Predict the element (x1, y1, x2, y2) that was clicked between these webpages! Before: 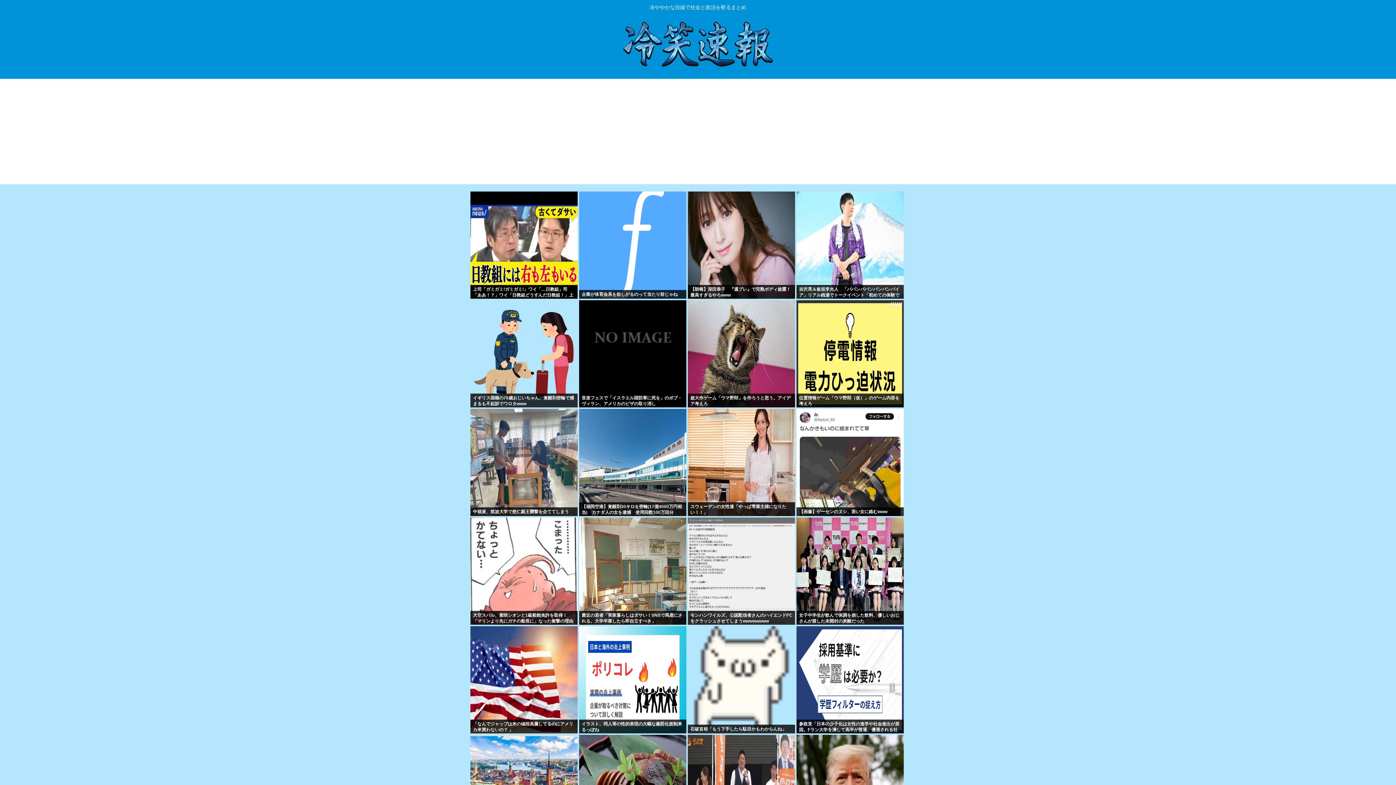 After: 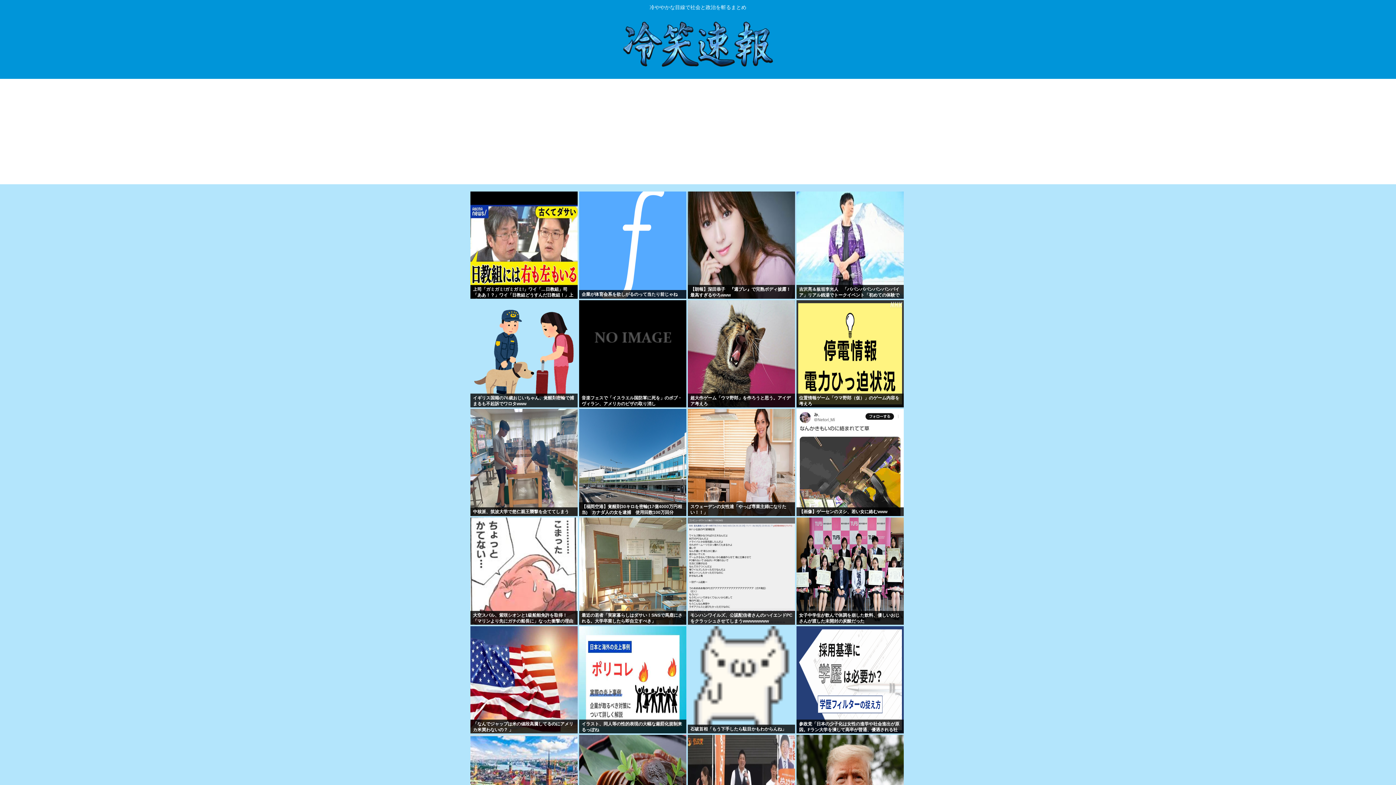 Action: bbox: (470, 393, 577, 407) label: イギリス国籍の76歳おじいちゃん、覚醒剤密輸で捕まるも不起訴でワロタwww